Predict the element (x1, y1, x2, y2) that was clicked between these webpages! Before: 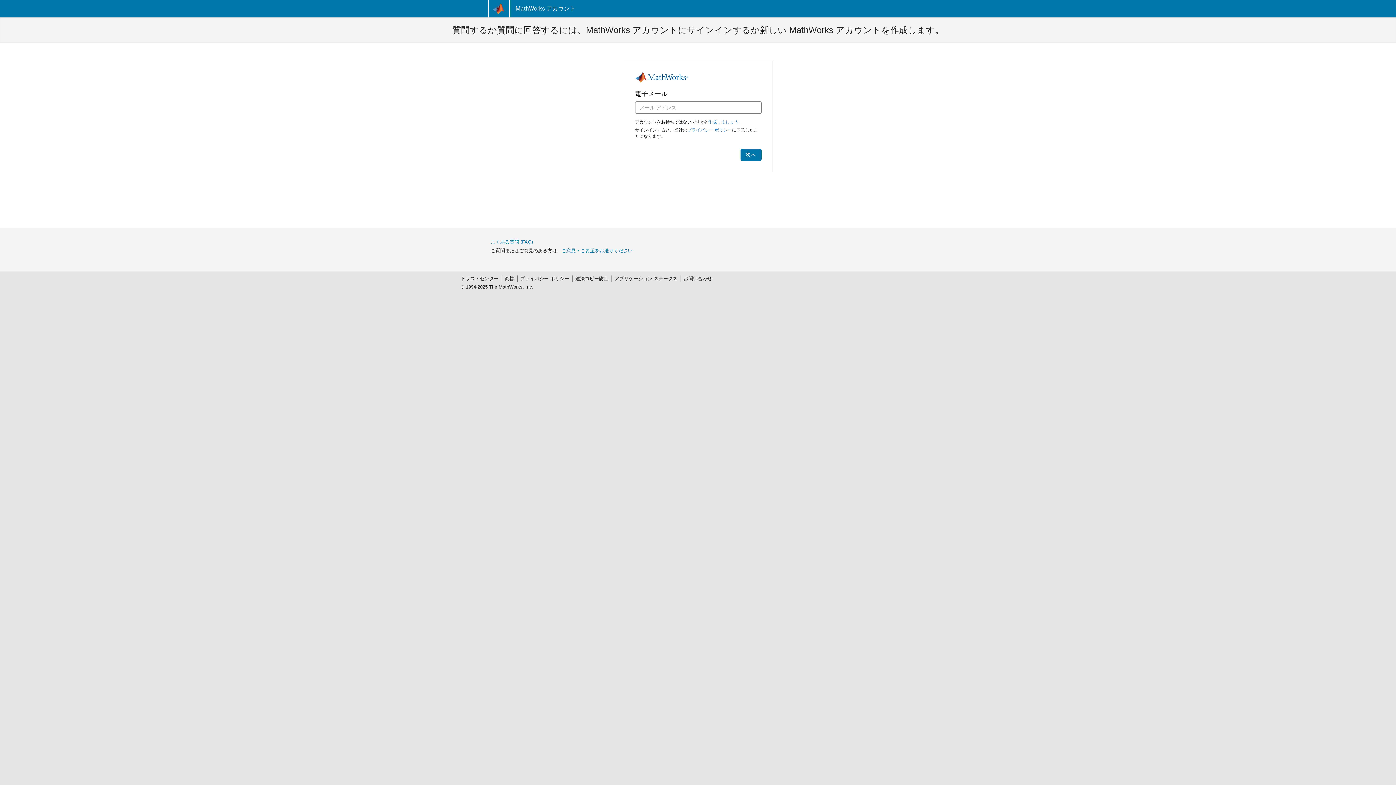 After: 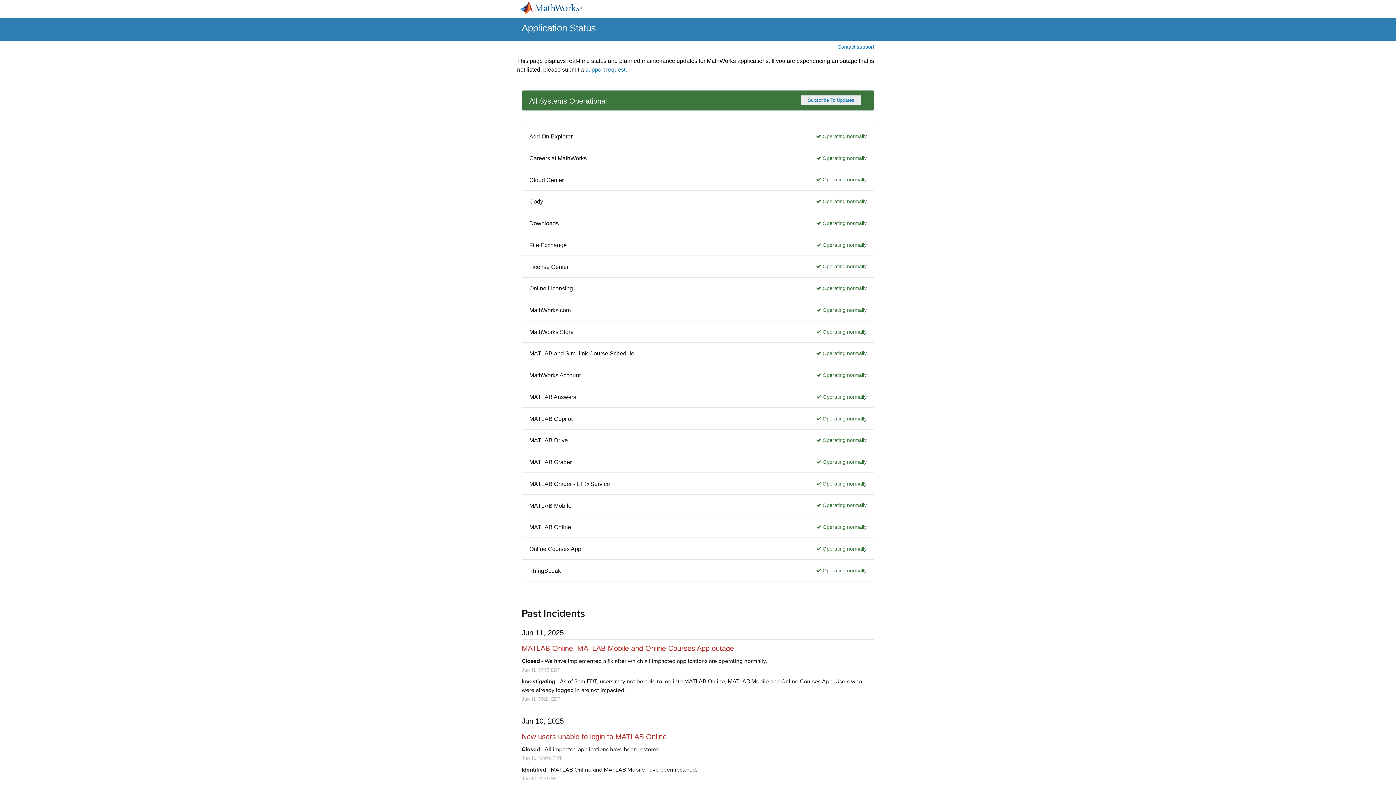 Action: bbox: (611, 275, 680, 282) label: アプリケーション ステータス